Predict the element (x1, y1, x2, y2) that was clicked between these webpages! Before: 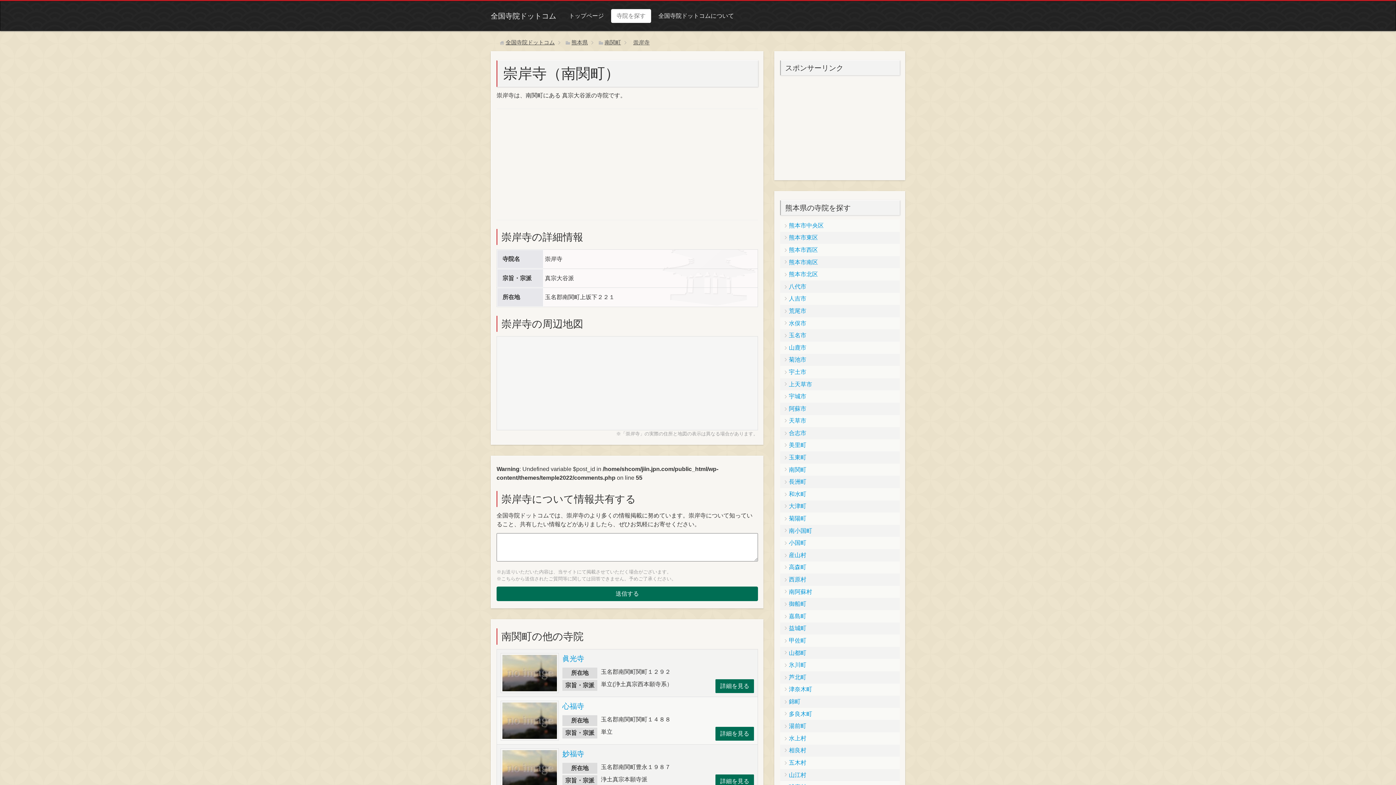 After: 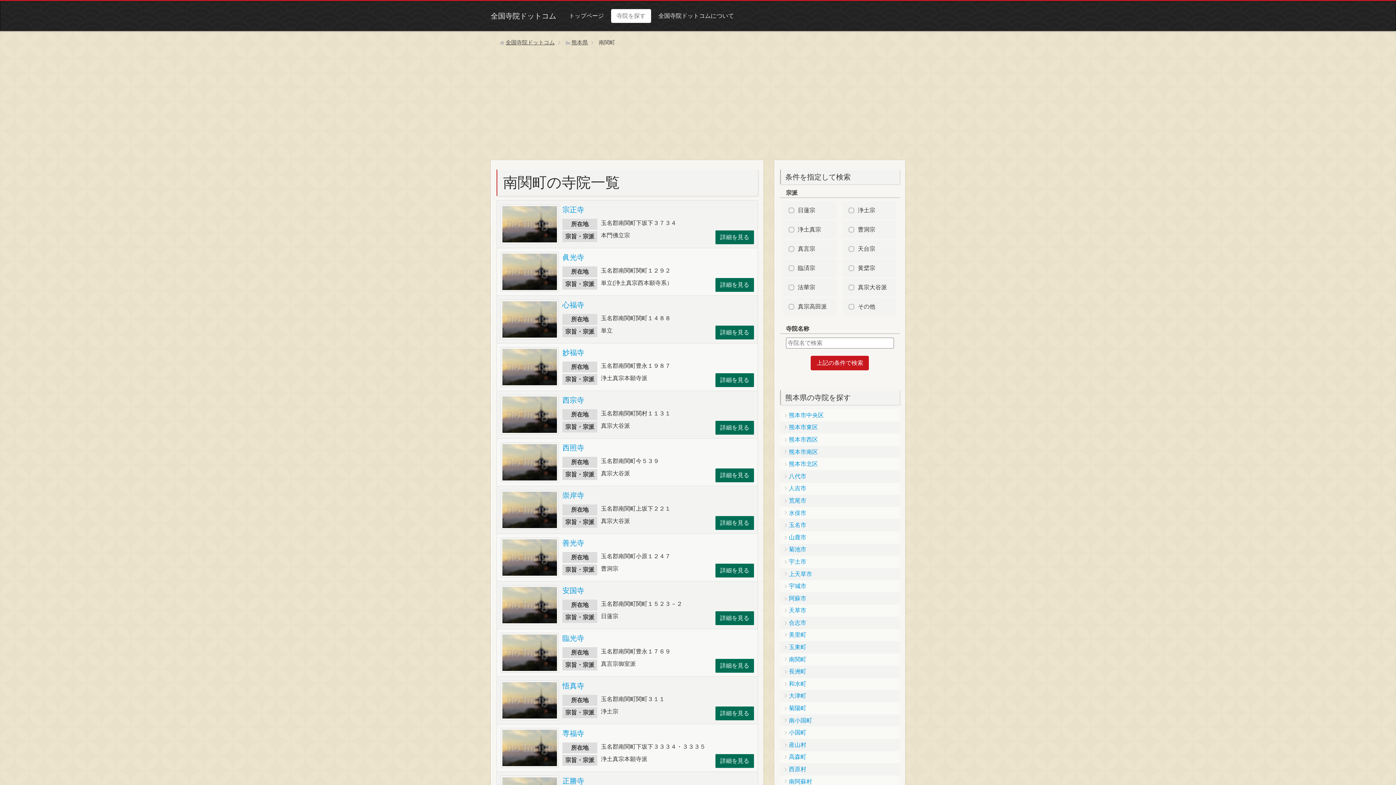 Action: bbox: (780, 463, 899, 476) label: 南関町